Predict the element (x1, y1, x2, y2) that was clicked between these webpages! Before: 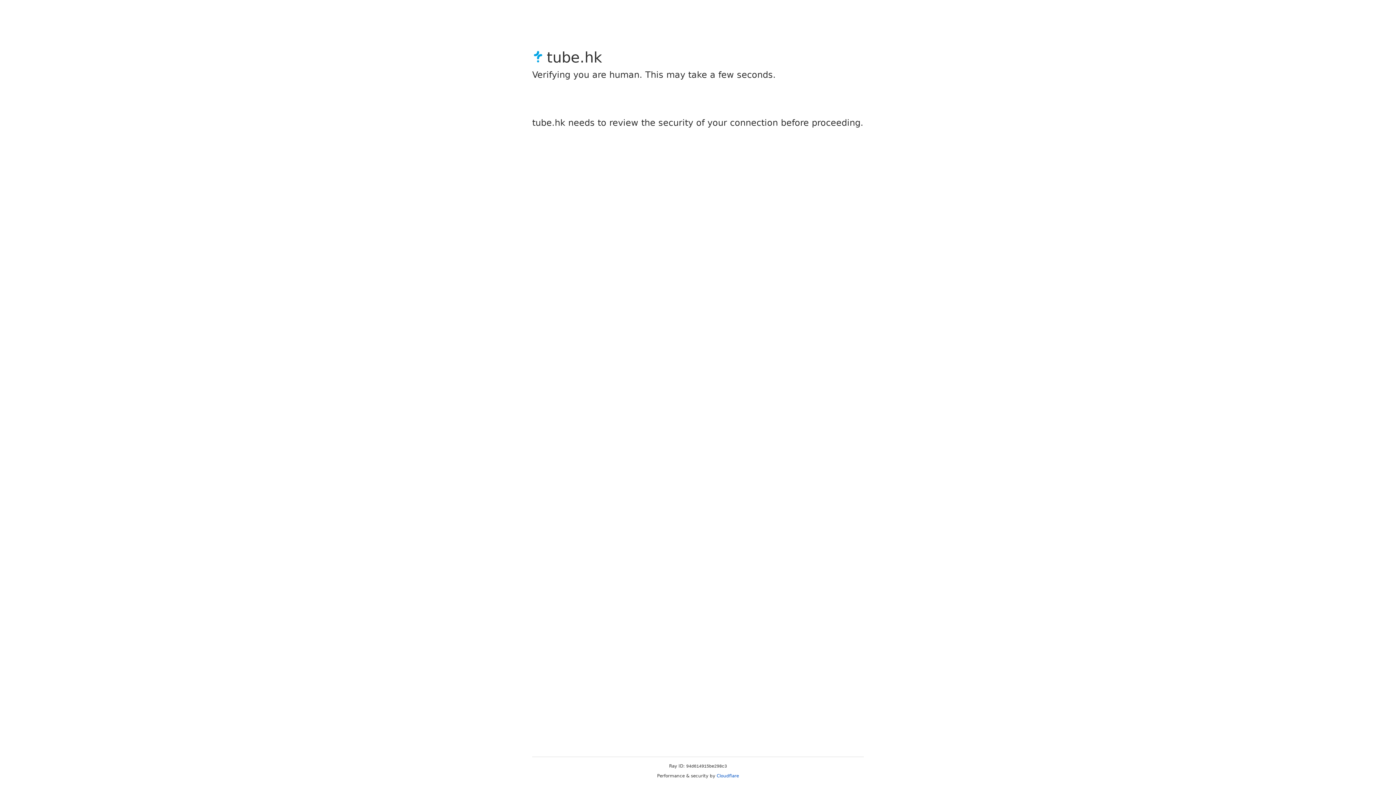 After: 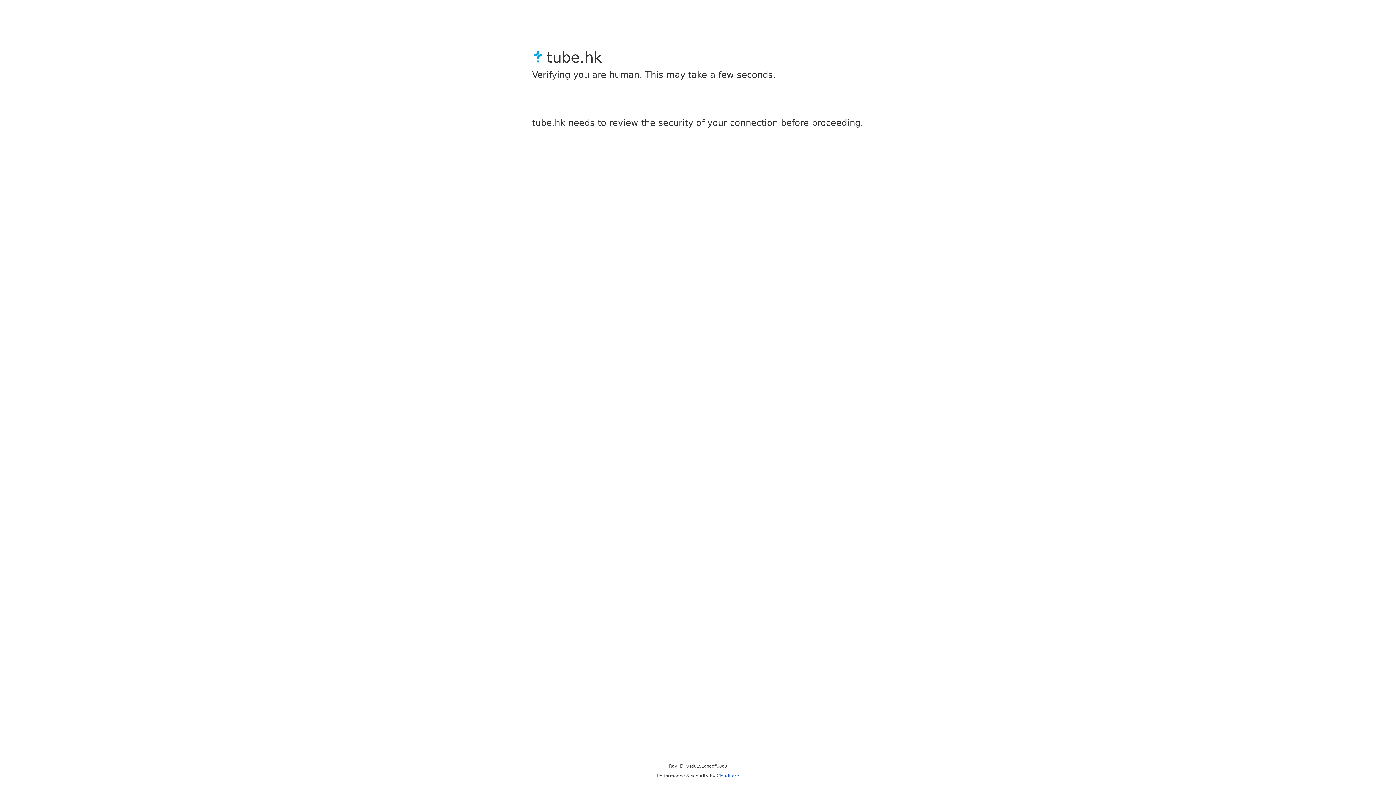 Action: bbox: (716, 773, 739, 778) label: Cloudflare